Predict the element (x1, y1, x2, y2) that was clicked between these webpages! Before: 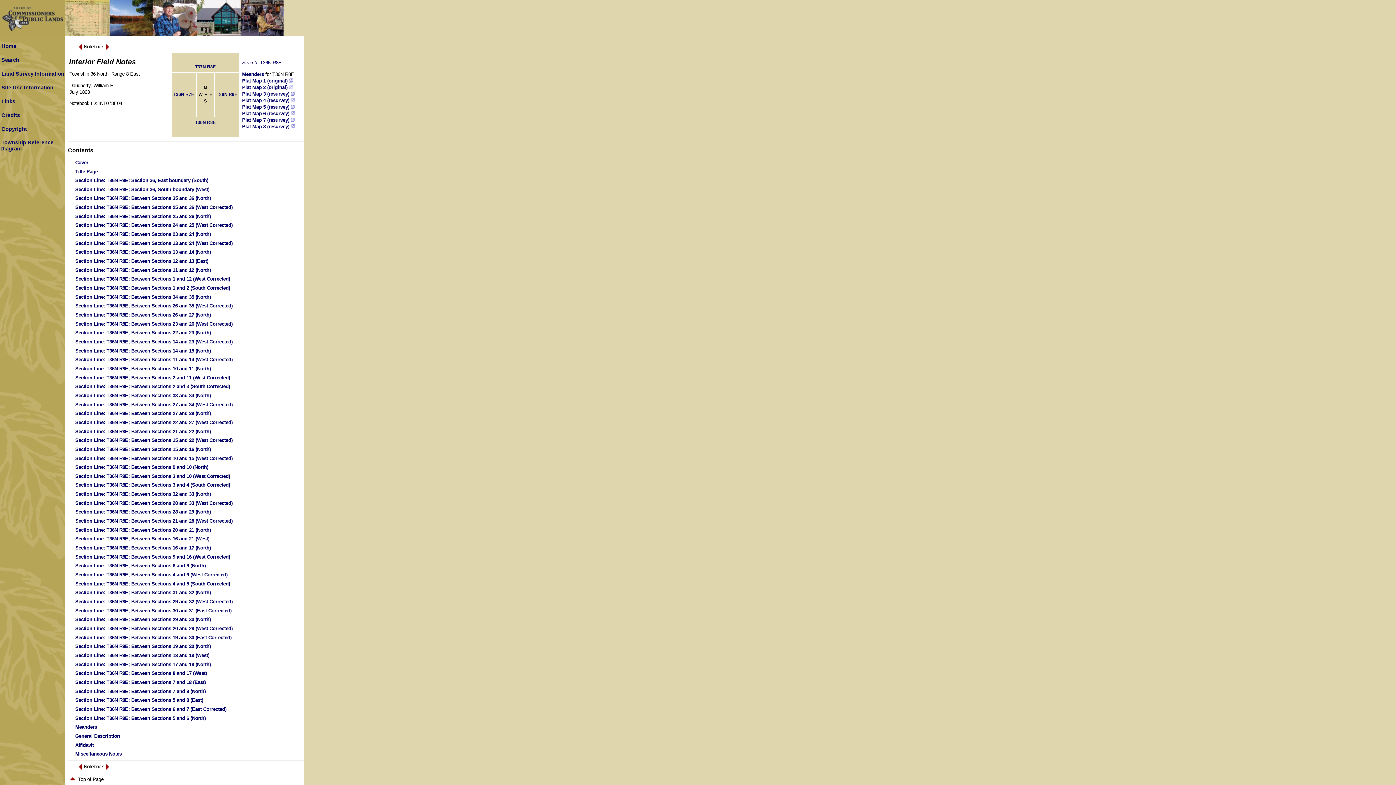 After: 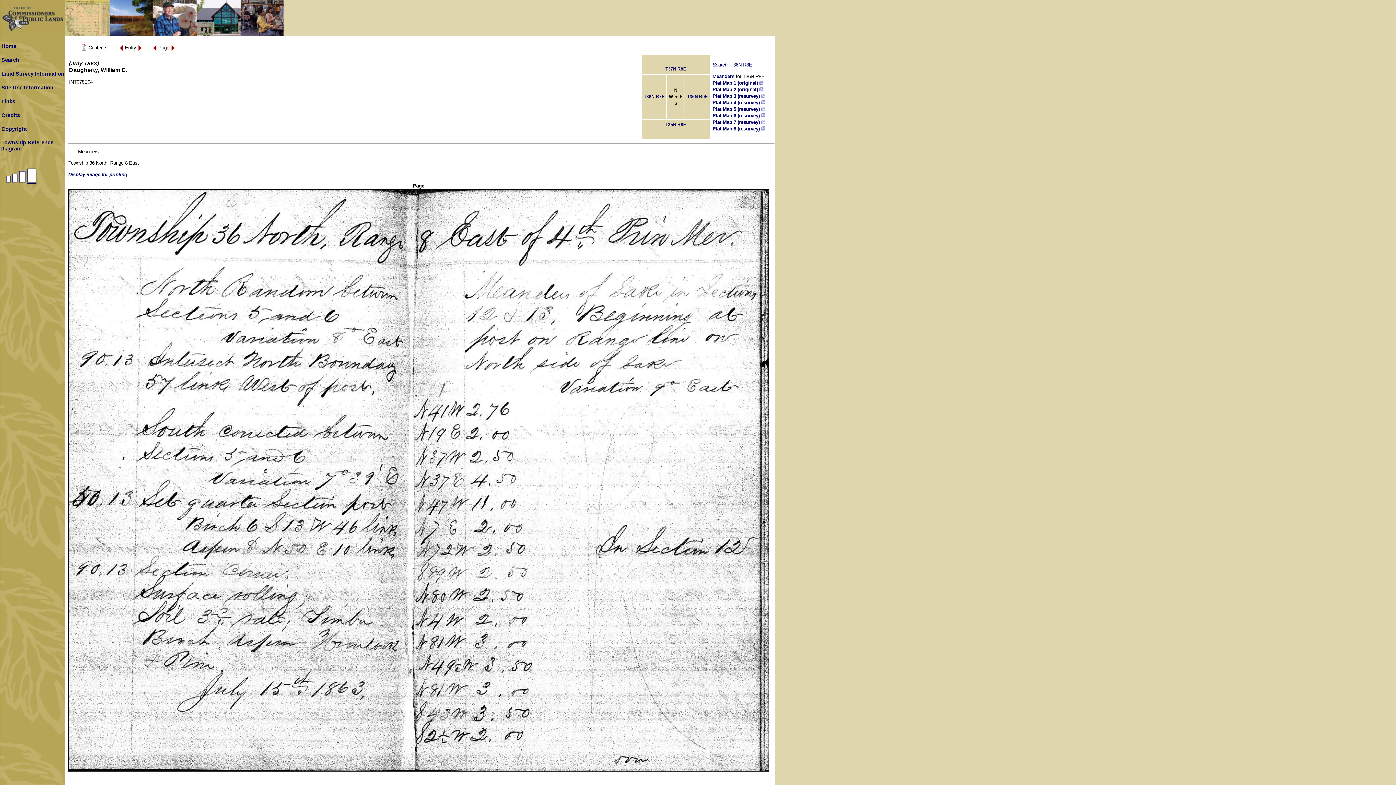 Action: bbox: (75, 724, 97, 730) label: Meanders